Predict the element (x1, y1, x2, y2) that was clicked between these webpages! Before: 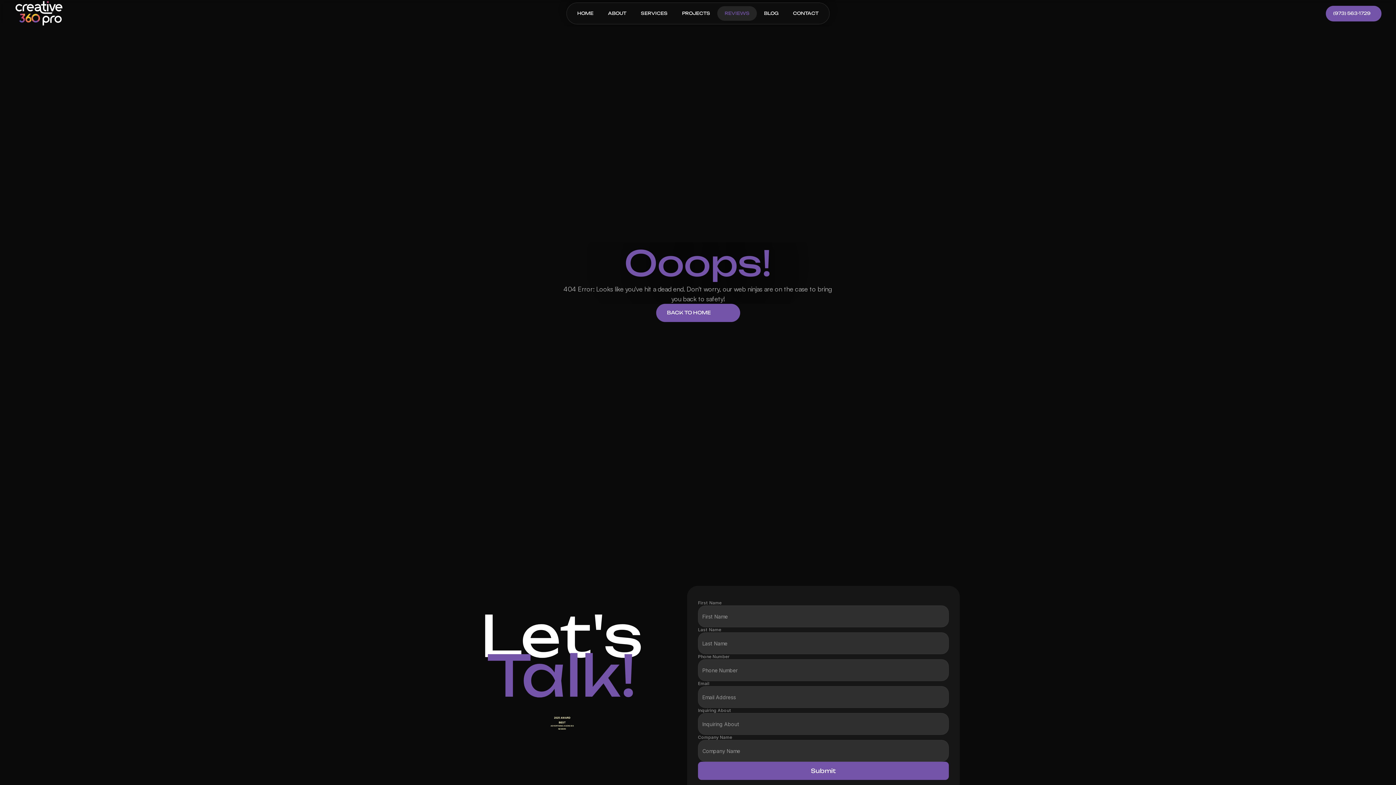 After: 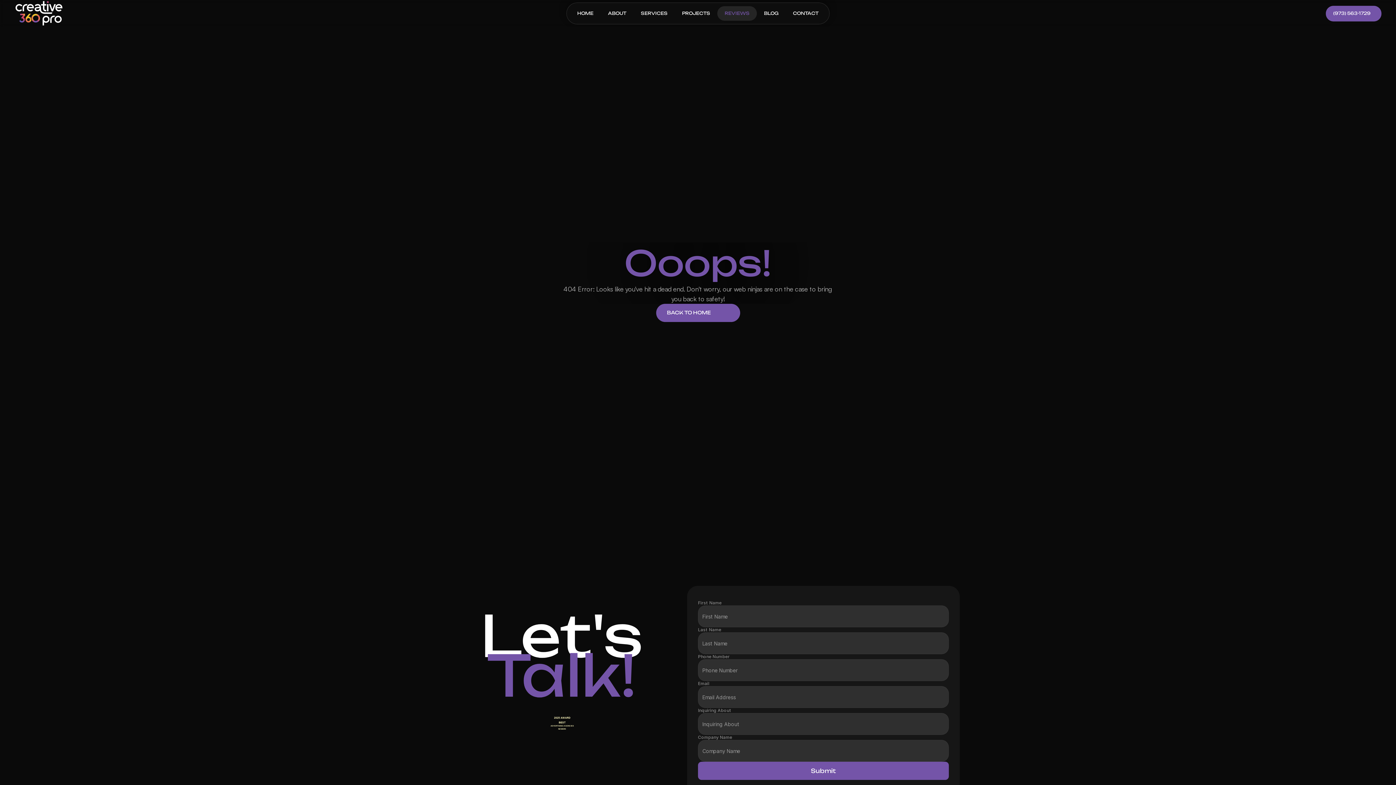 Action: bbox: (1326, 5, 1381, 21) label: (973) 563-1729